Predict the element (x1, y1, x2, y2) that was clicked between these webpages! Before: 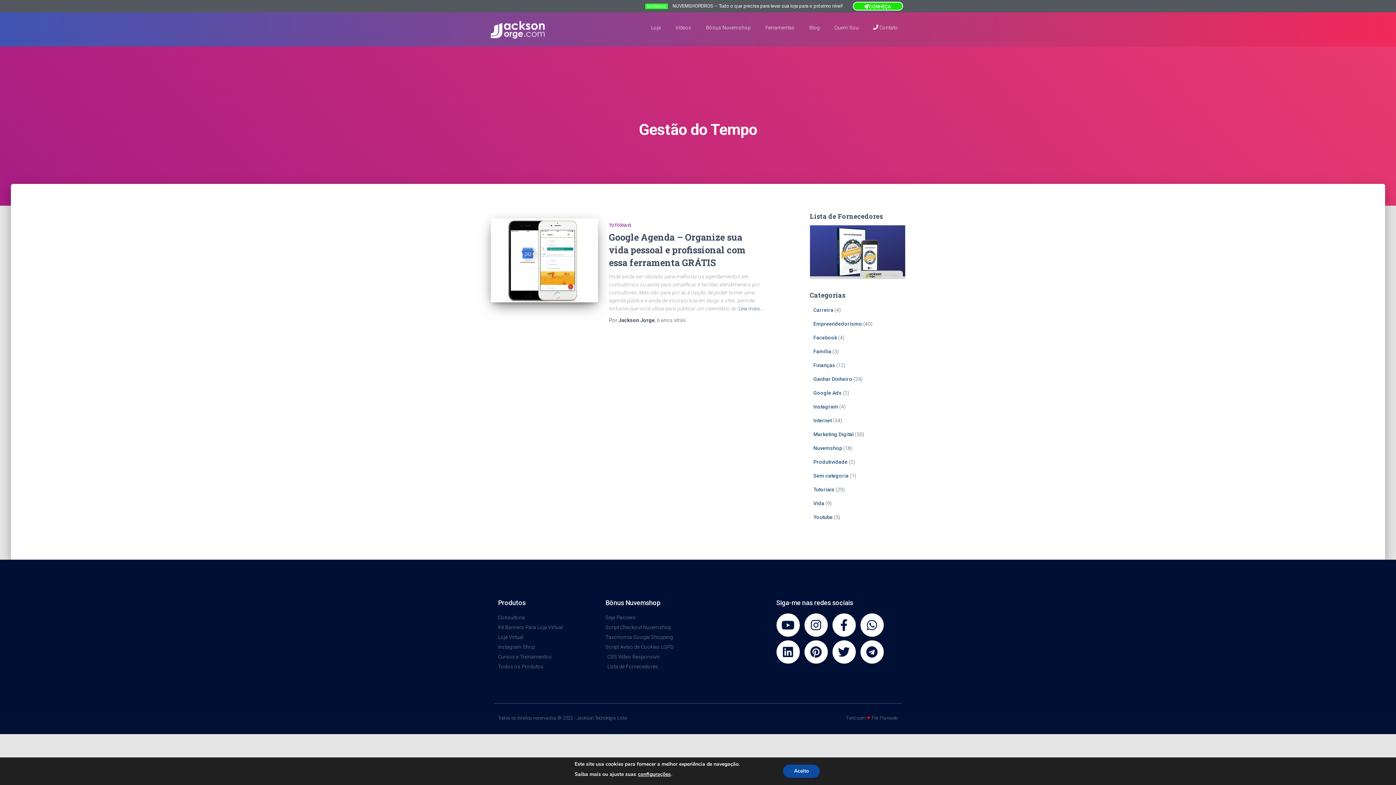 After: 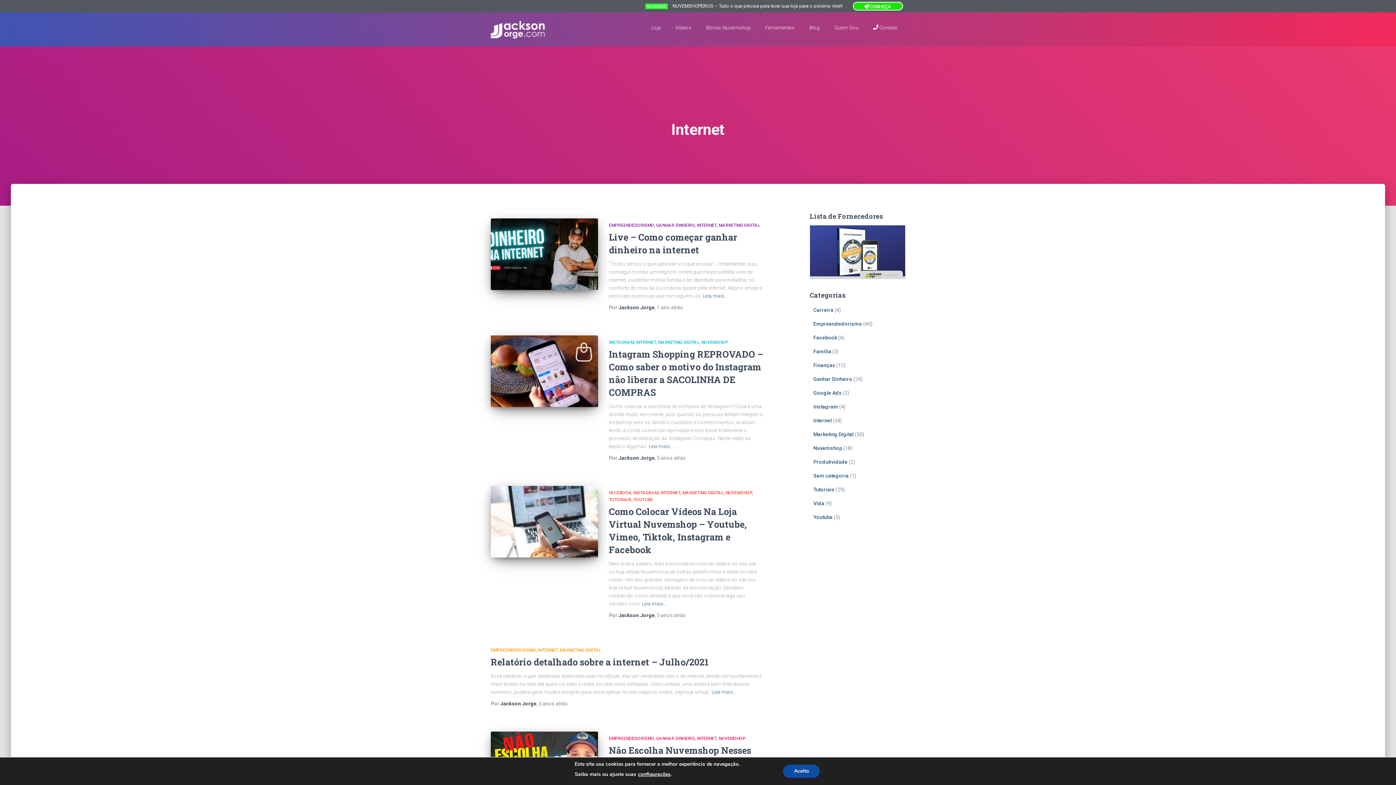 Action: label: Internet bbox: (813, 417, 831, 423)